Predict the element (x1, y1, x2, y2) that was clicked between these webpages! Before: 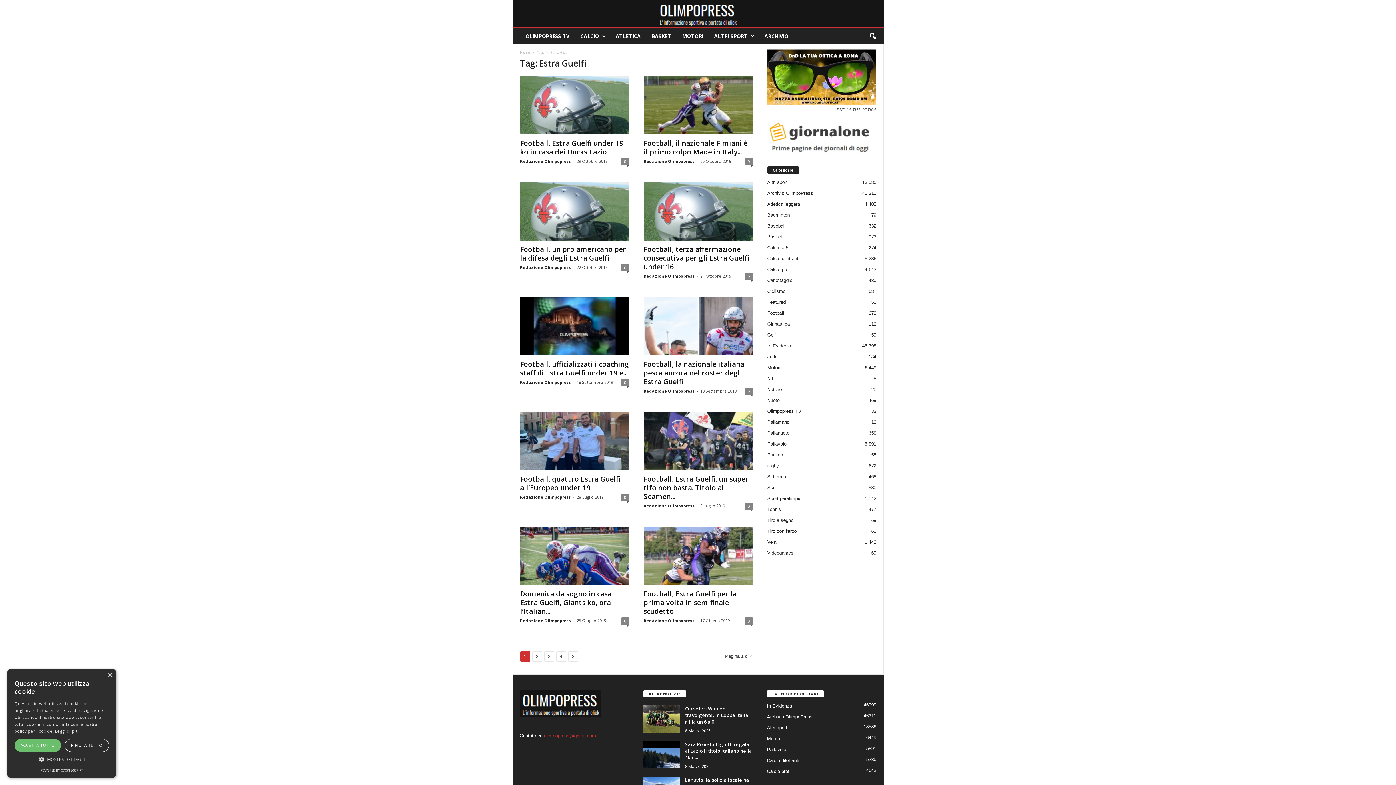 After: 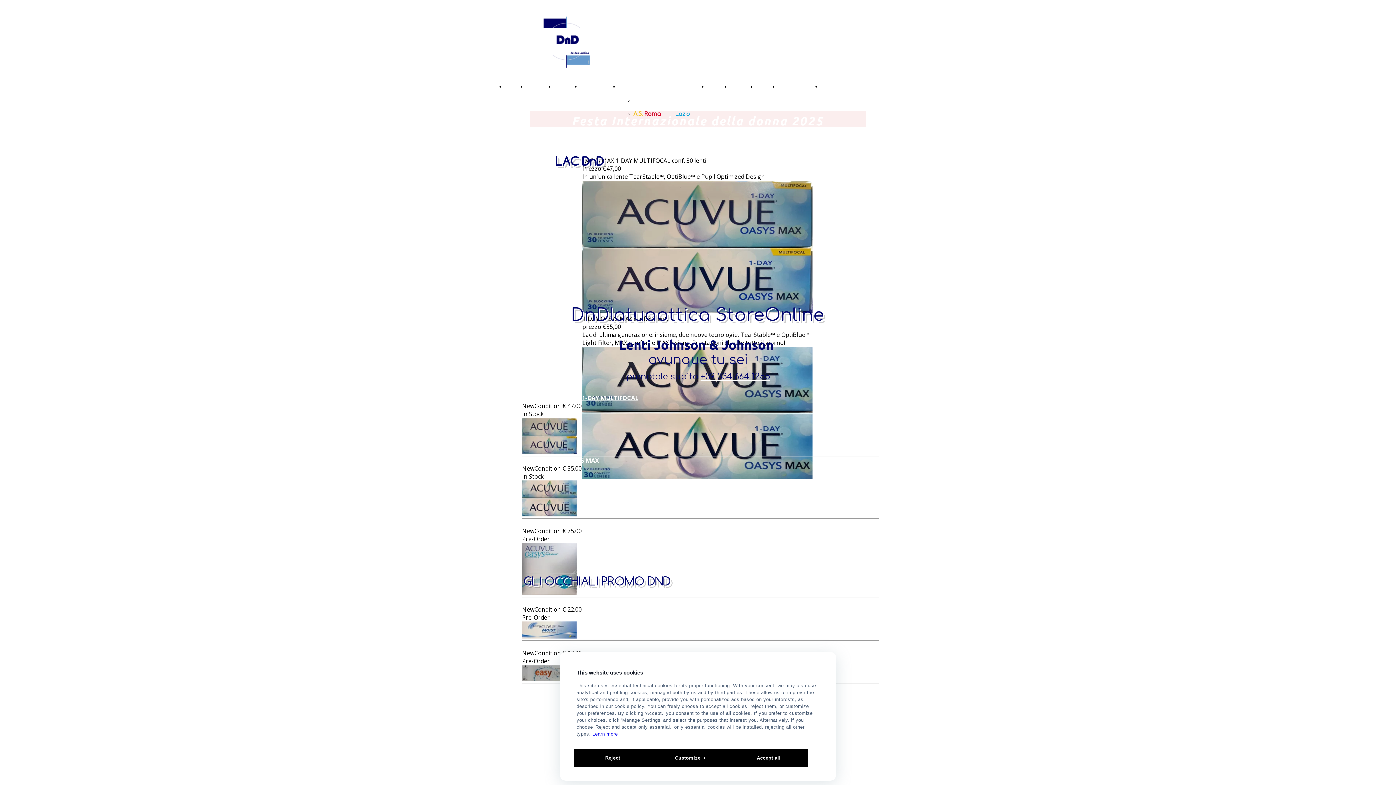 Action: bbox: (767, 44, 876, 105)